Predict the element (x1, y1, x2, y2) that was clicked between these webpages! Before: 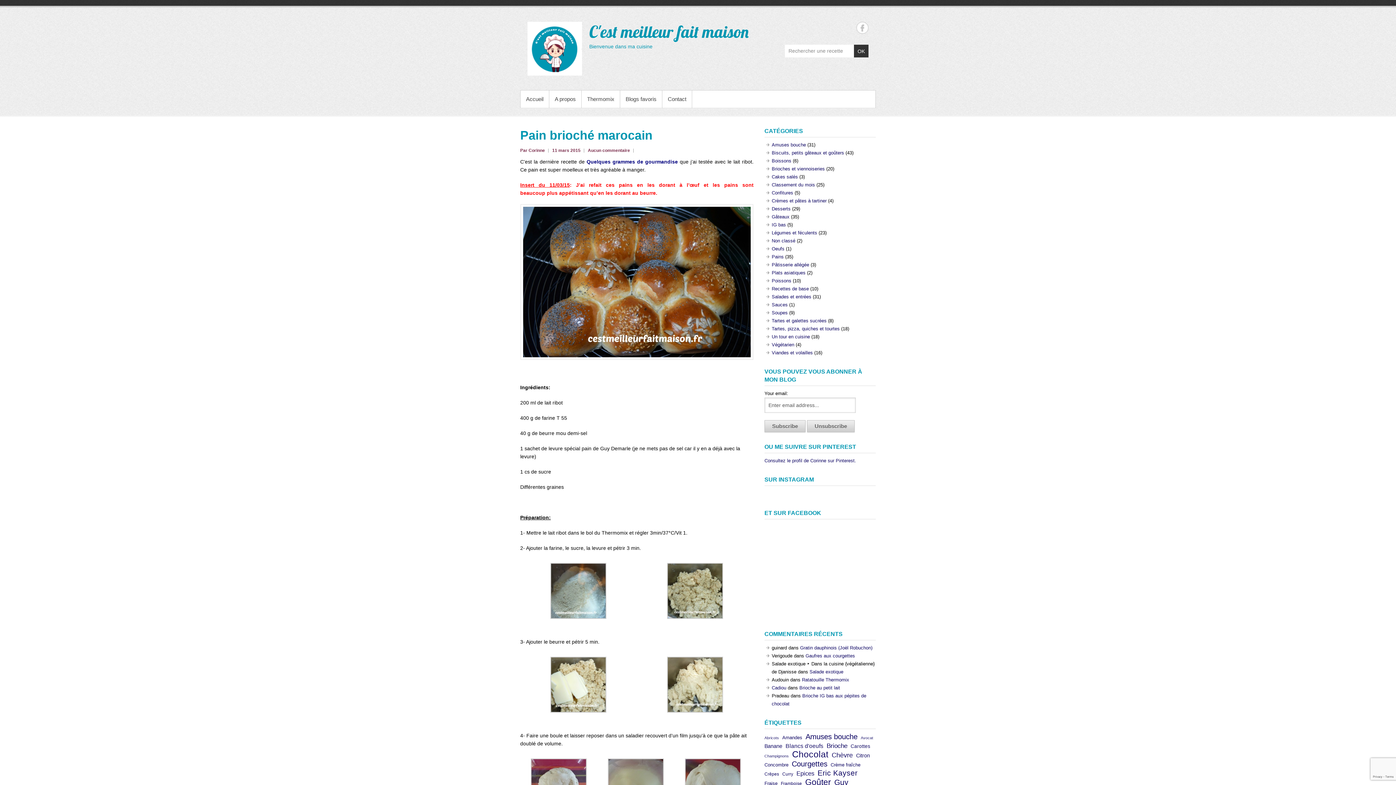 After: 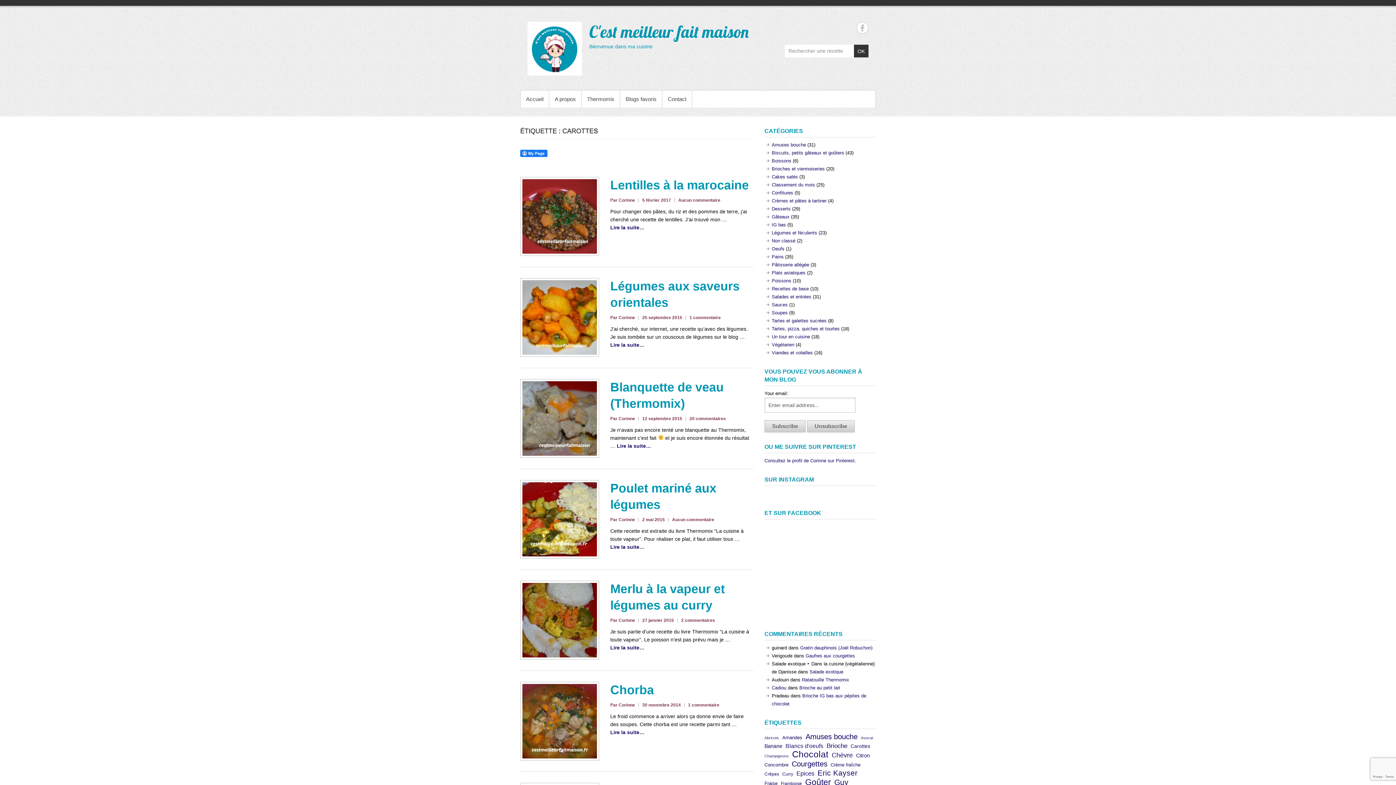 Action: label: Carottes (7 éléments) bbox: (850, 744, 870, 749)